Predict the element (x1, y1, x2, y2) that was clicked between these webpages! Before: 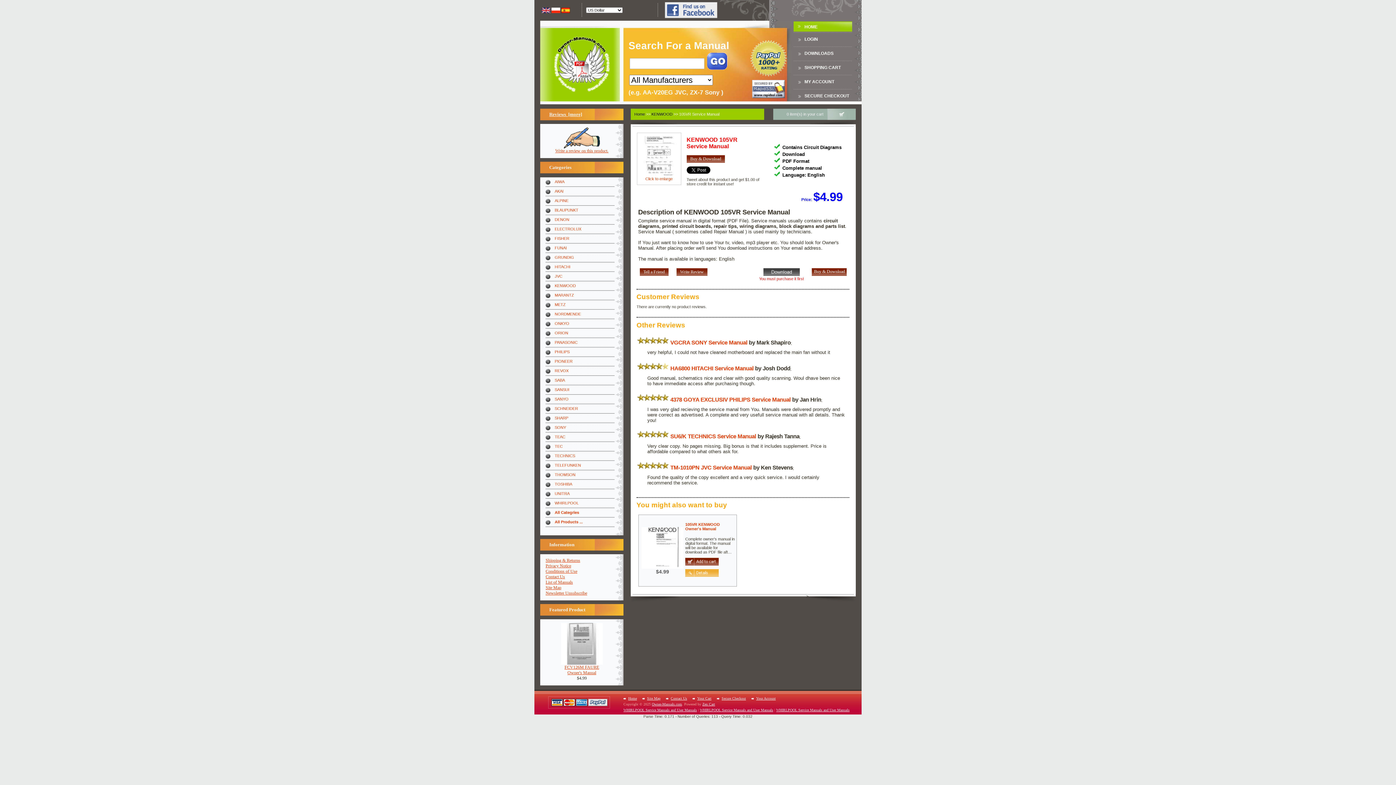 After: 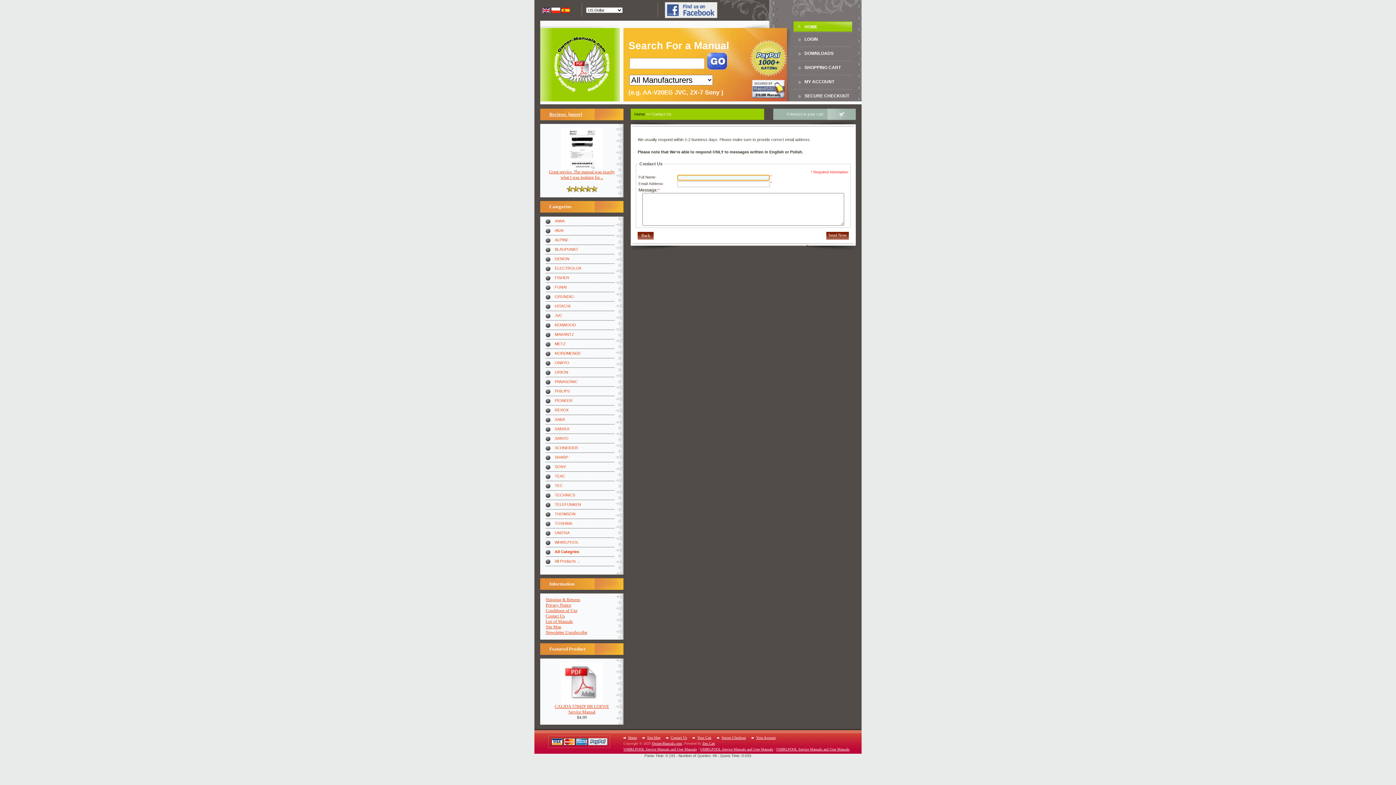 Action: label: Contact Us bbox: (670, 696, 687, 700)